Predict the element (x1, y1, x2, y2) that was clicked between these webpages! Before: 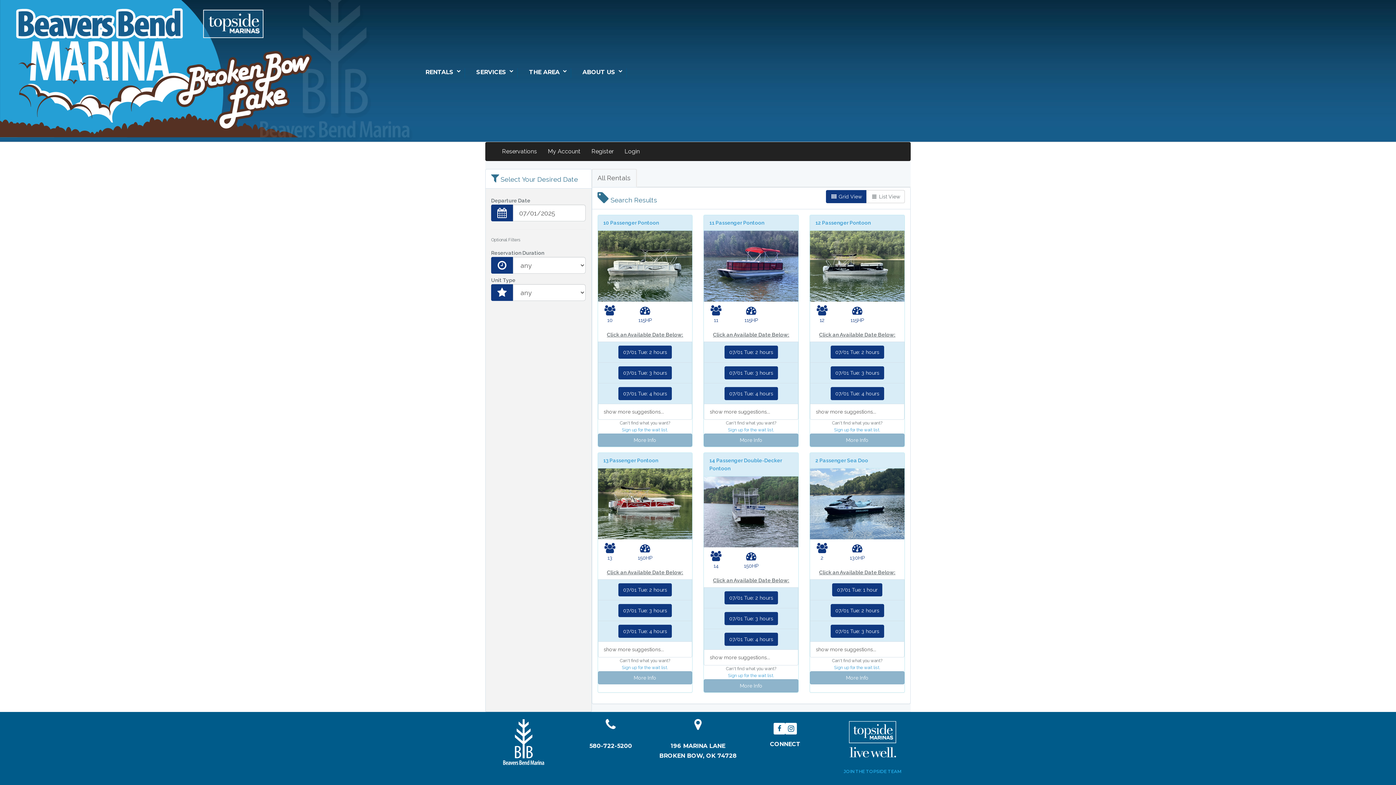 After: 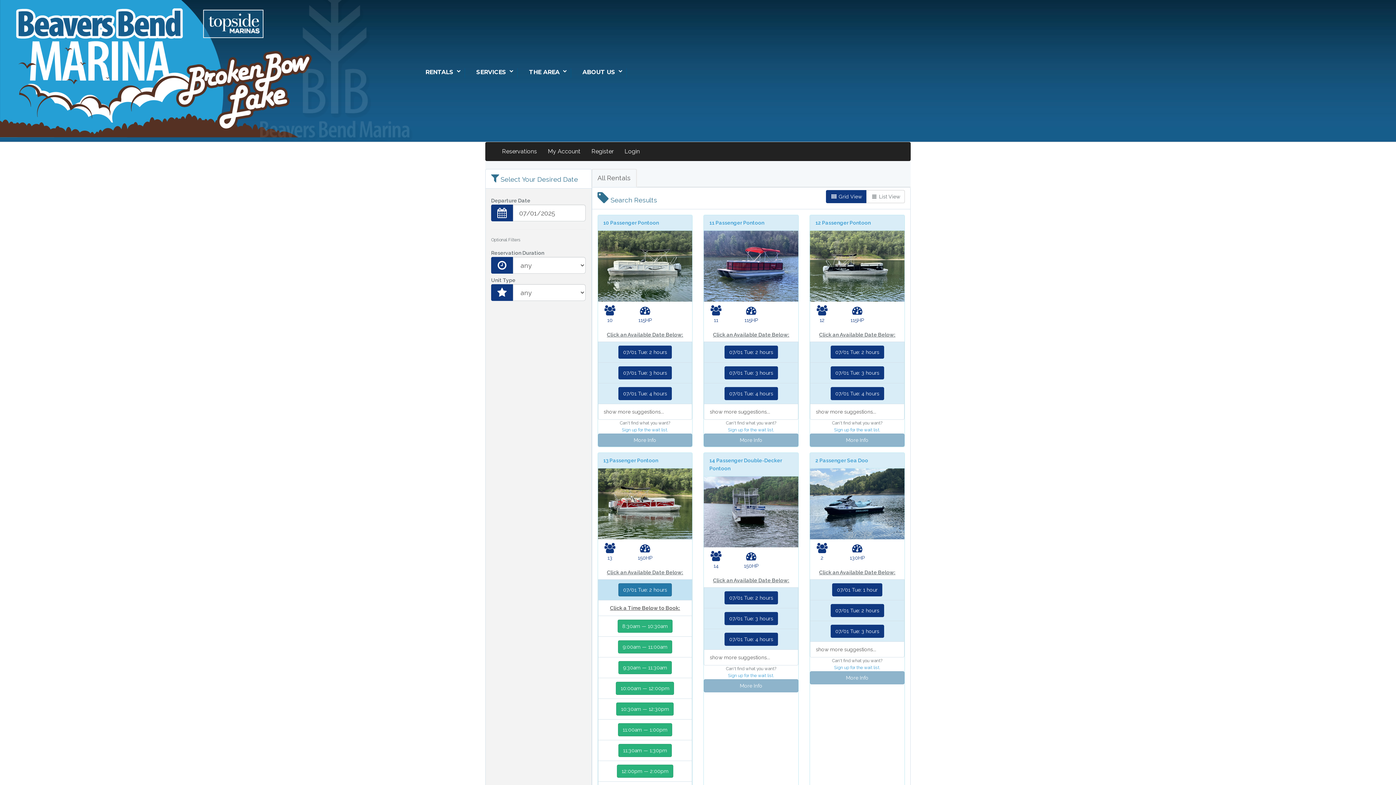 Action: label: 07/01 Tue: 2 hours bbox: (598, 579, 692, 600)